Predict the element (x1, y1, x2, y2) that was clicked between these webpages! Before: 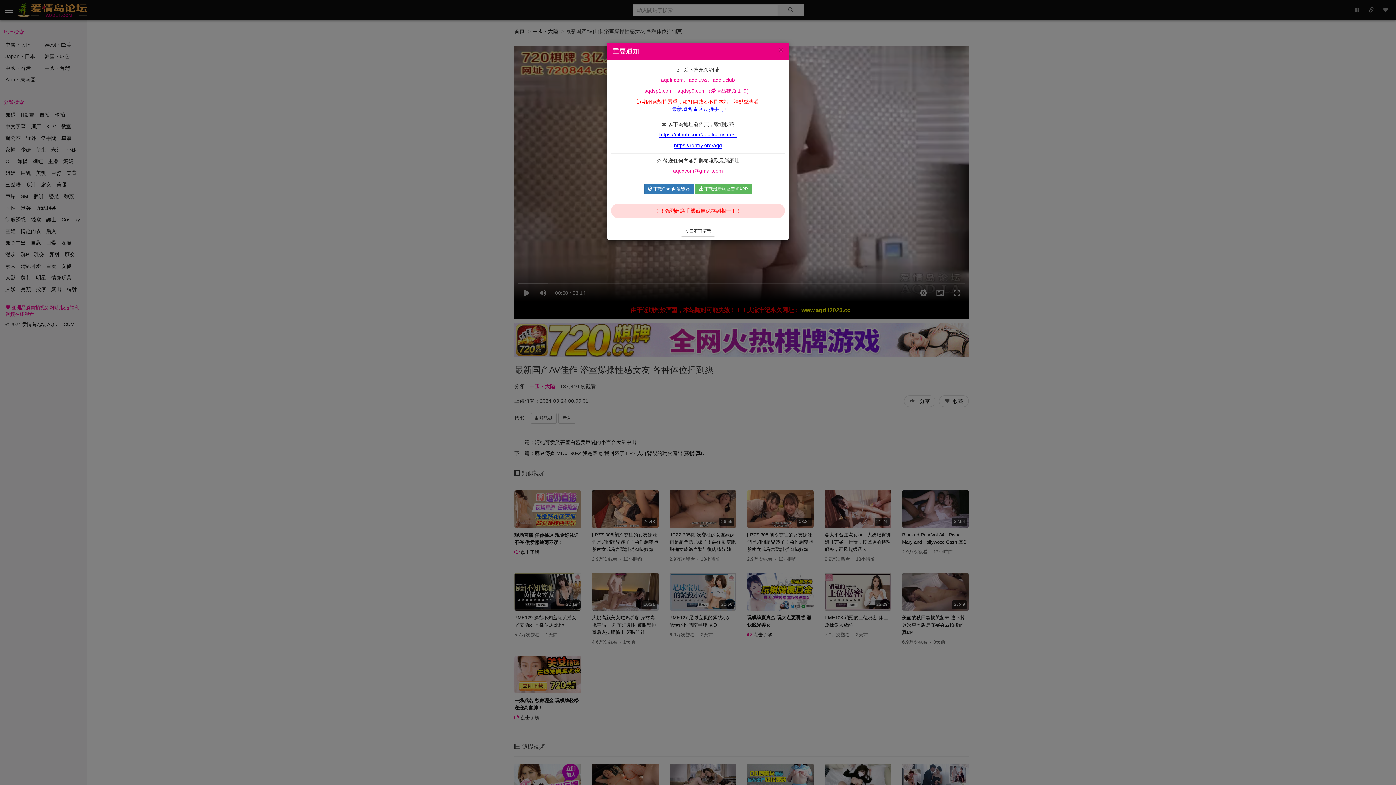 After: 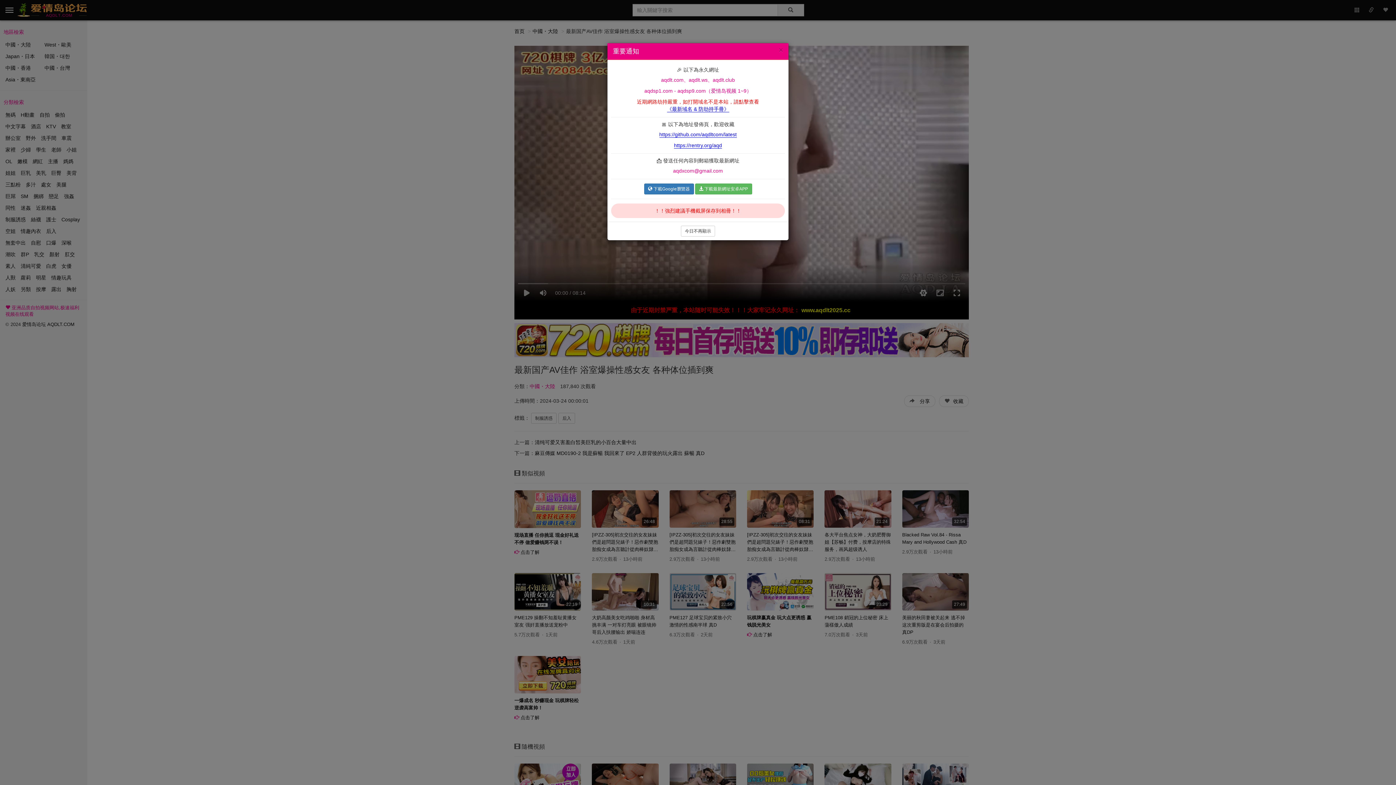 Action: label: https://github.com/aqdltcom/latest bbox: (659, 131, 736, 137)